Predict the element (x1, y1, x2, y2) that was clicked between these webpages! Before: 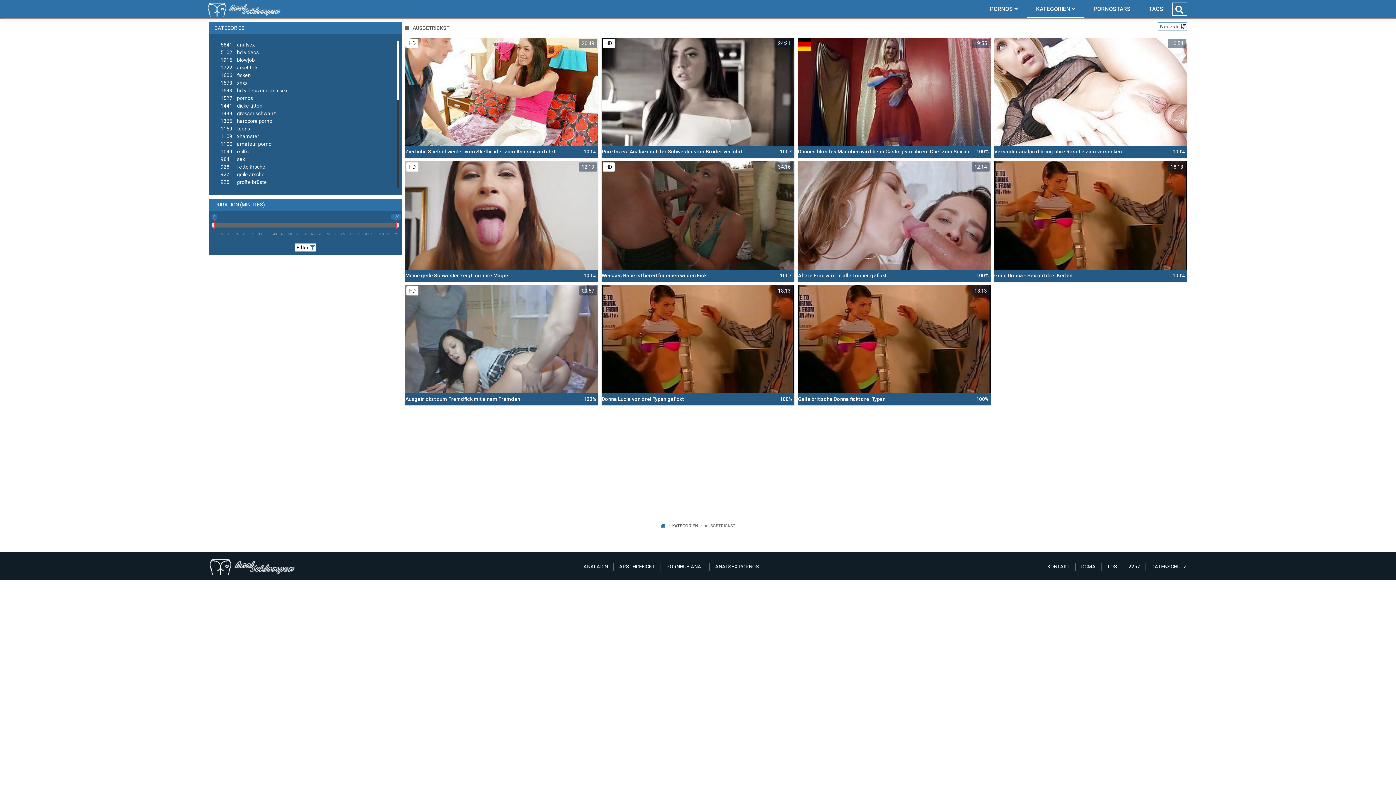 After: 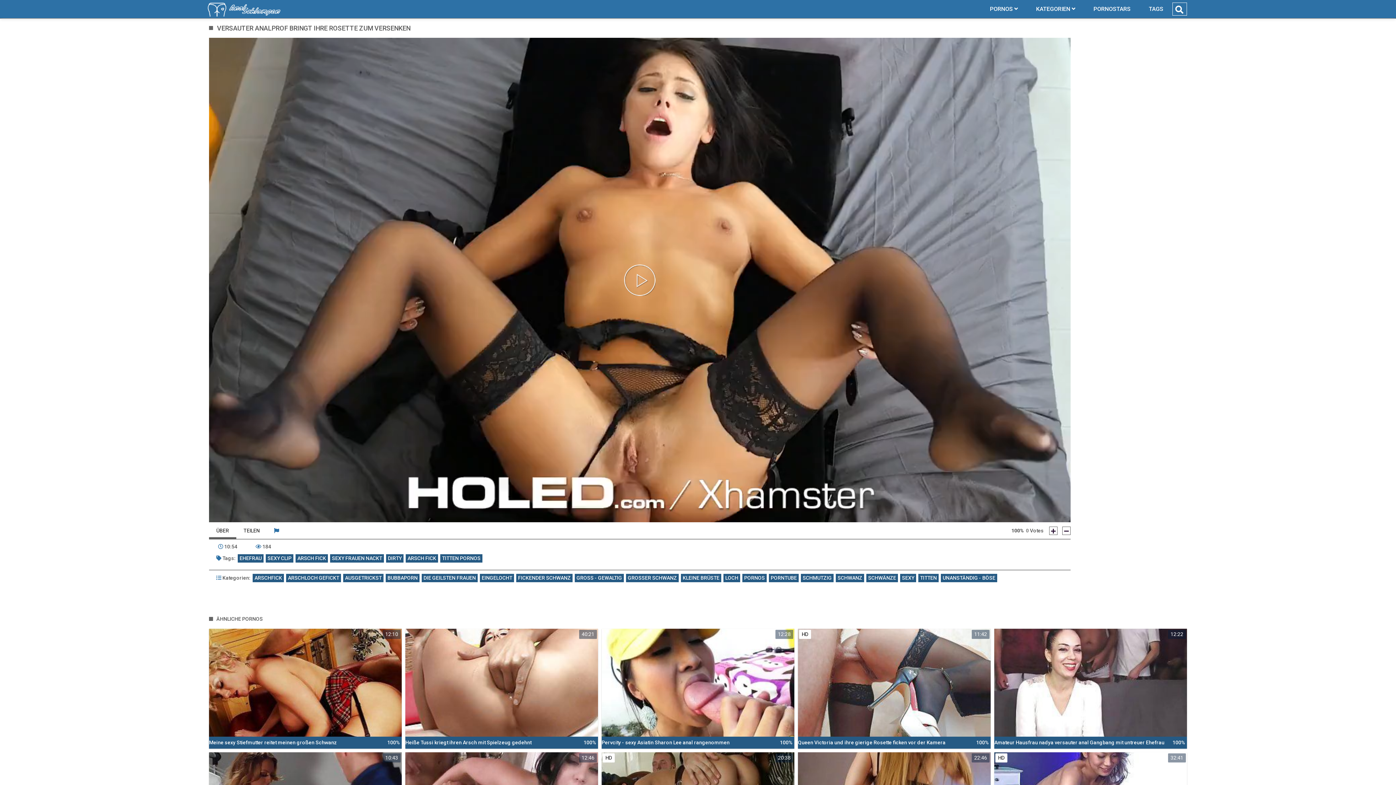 Action: label: 10:54
Versauter analprof bringt ihre Rosette zum versenken
100% bbox: (994, 37, 1187, 157)